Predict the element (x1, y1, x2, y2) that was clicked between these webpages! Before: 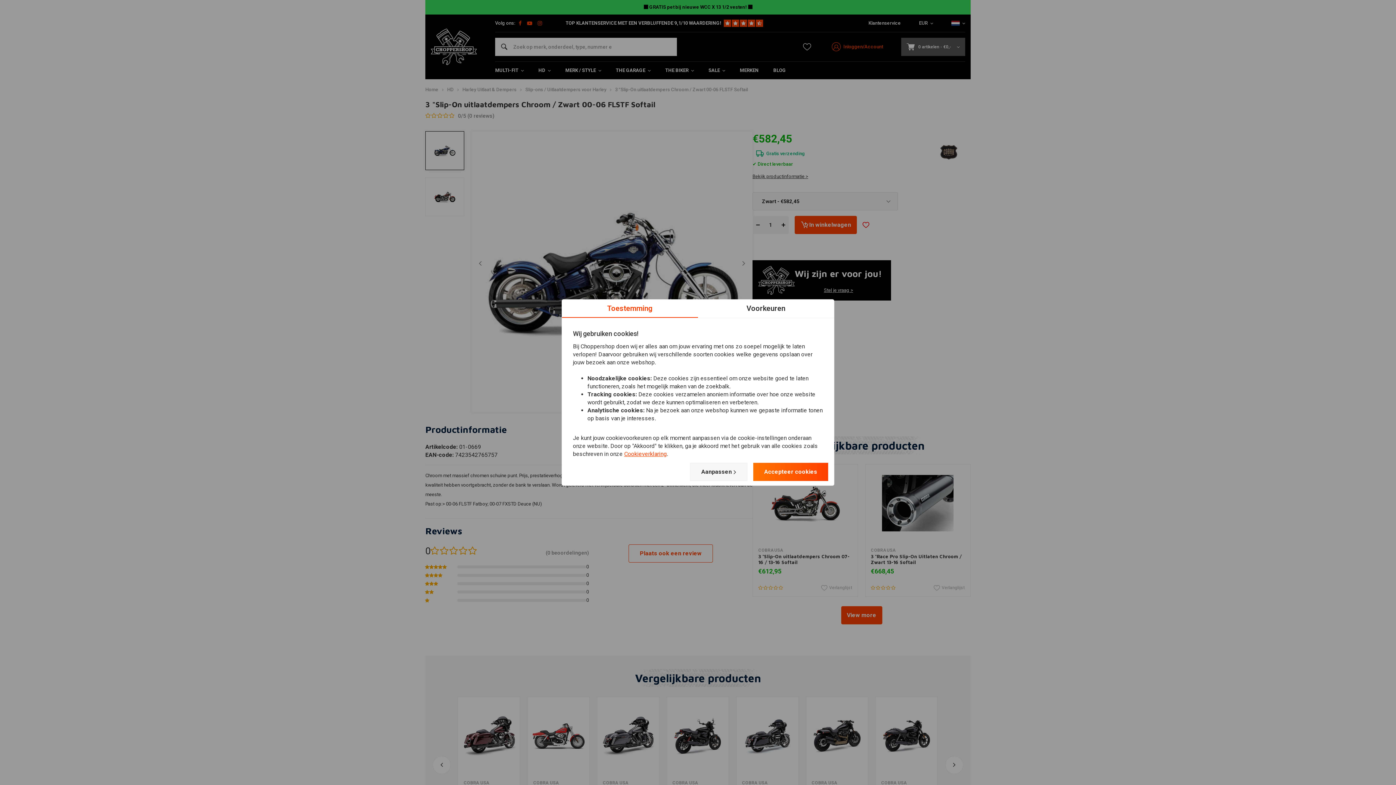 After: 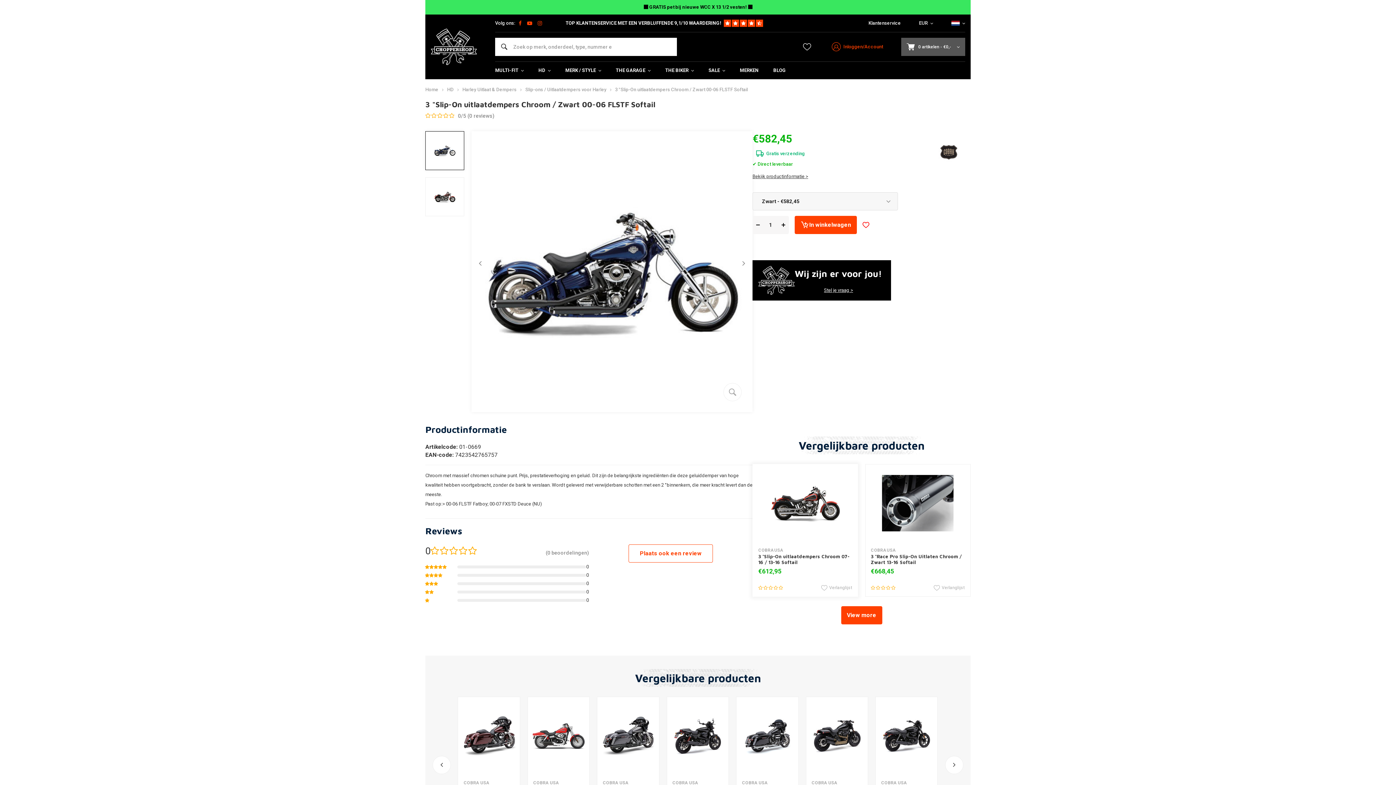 Action: bbox: (753, 463, 828, 481) label: Accepteer cookies